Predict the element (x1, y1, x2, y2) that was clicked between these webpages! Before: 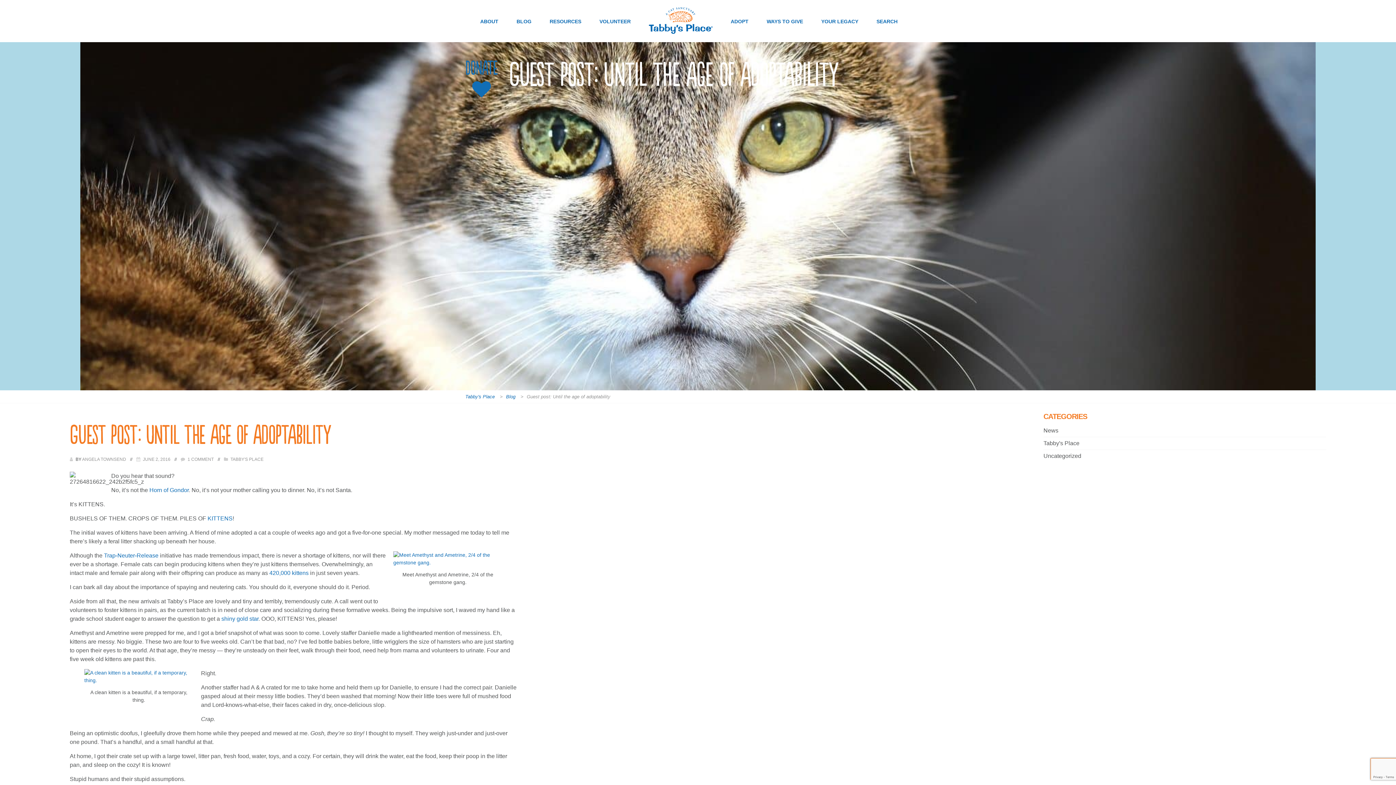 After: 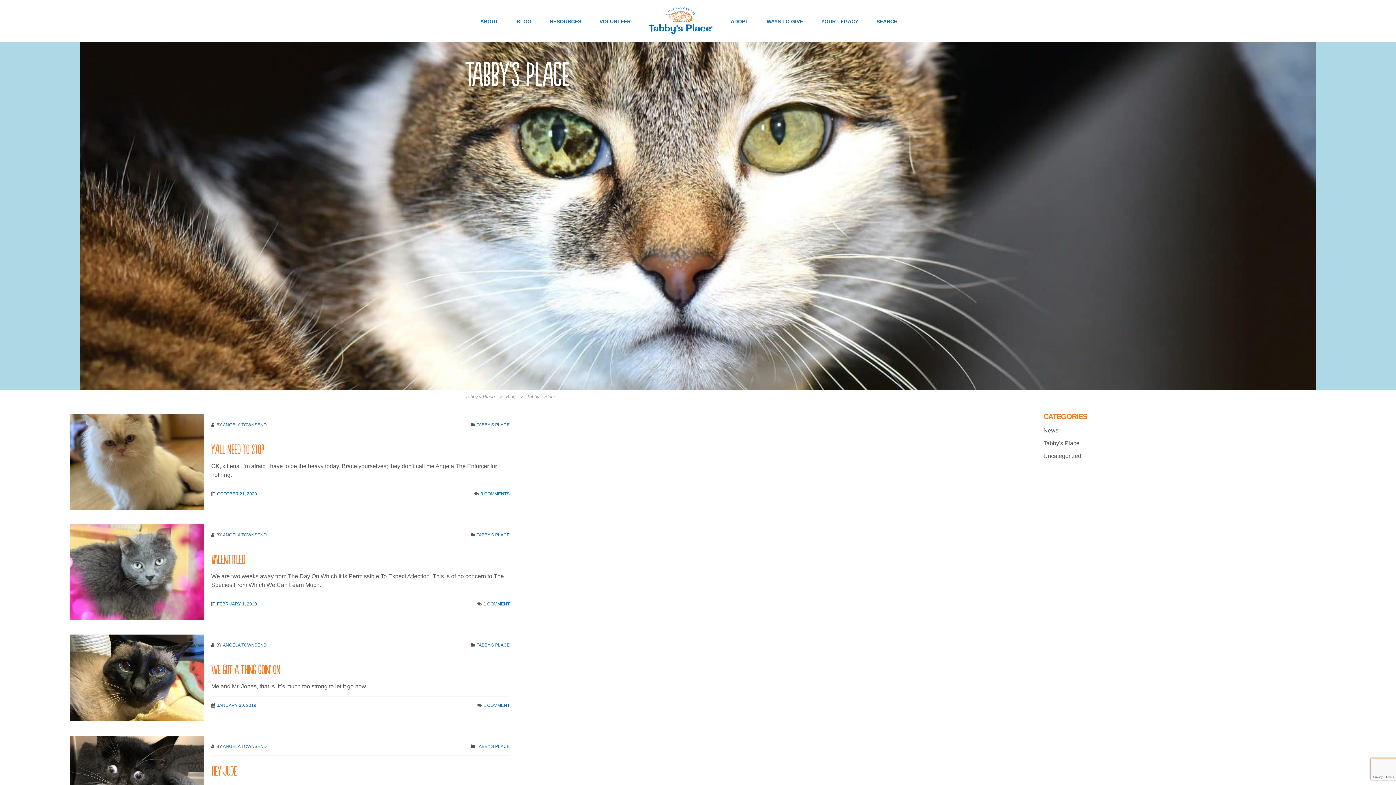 Action: label: Tabby's Place bbox: (1043, 440, 1079, 446)